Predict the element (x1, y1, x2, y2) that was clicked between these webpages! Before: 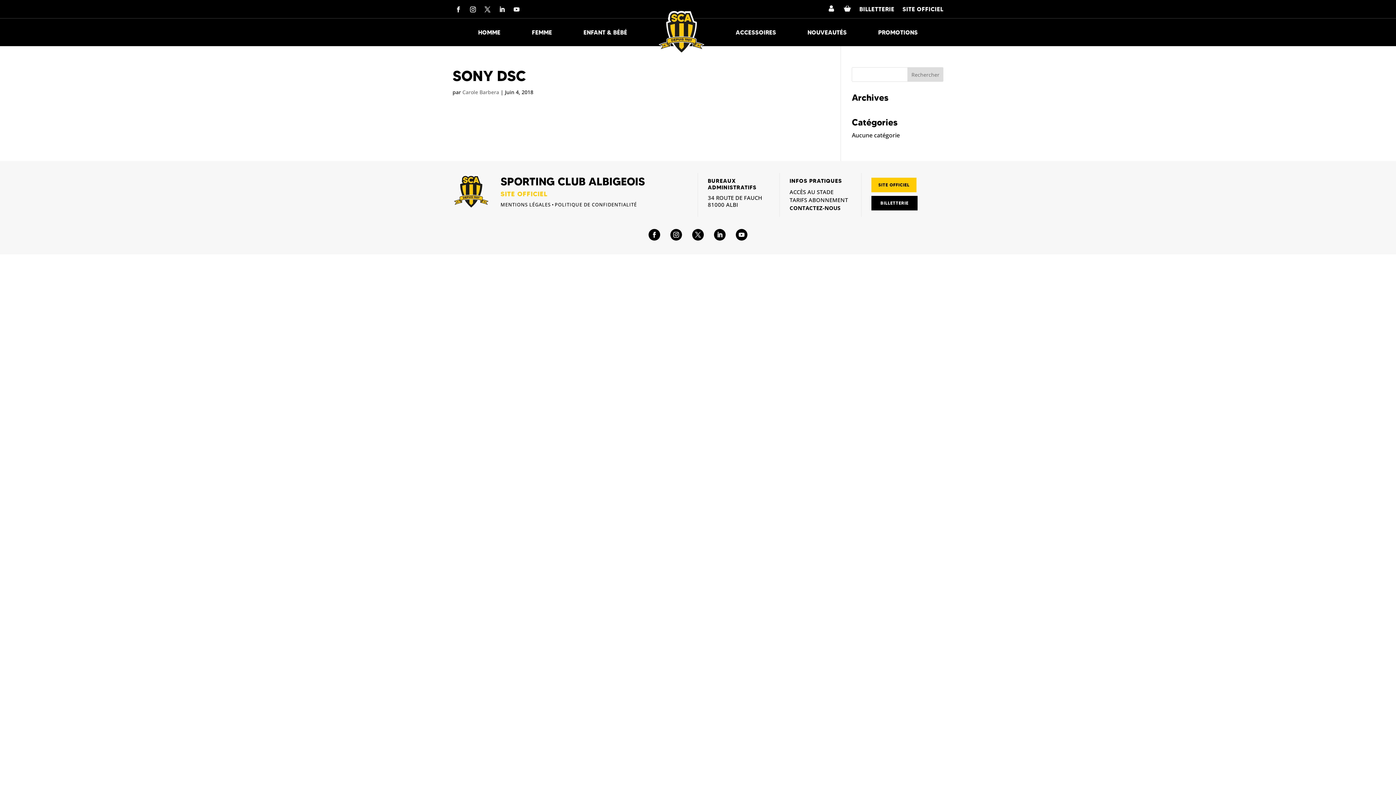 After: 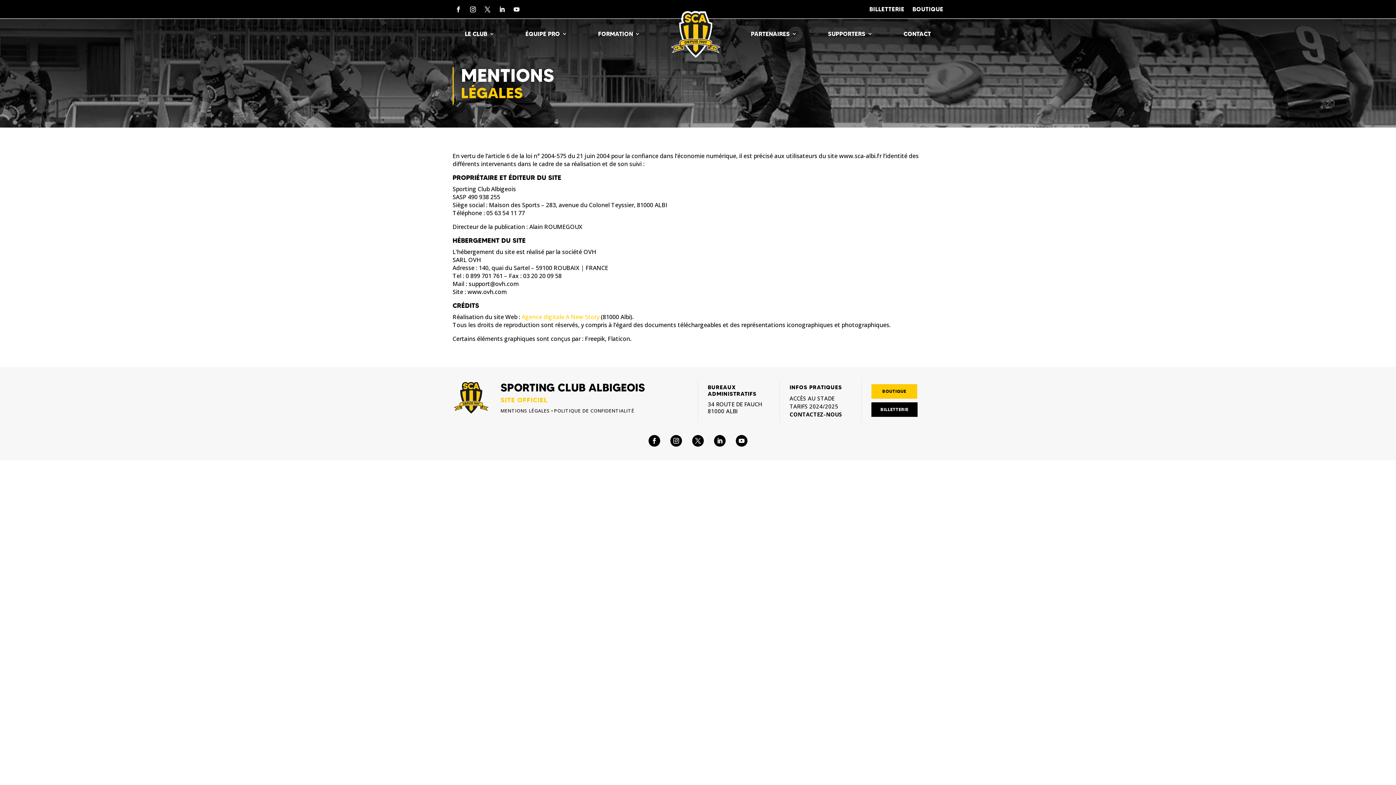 Action: bbox: (500, 201, 550, 207) label: MENTIONS LÉGALES